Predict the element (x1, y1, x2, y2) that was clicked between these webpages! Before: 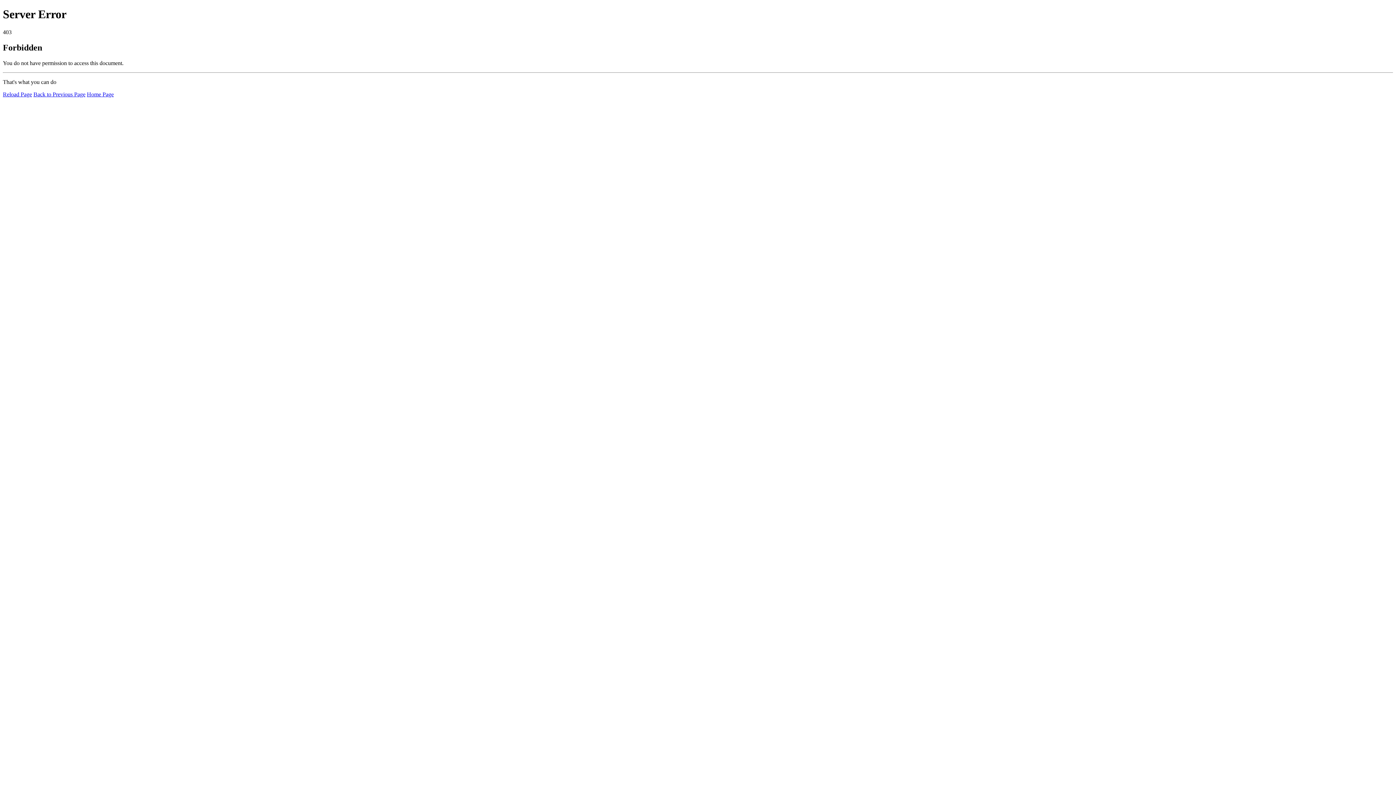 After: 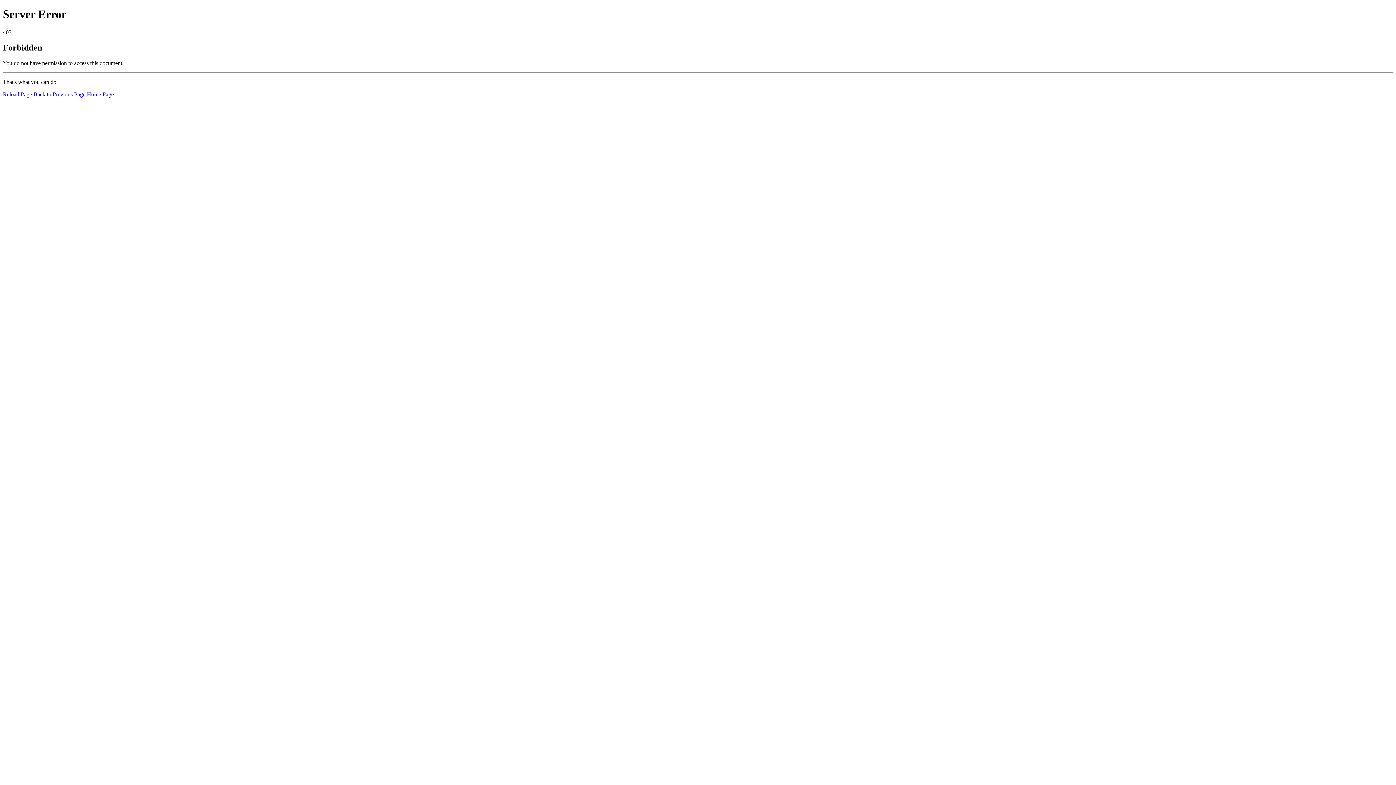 Action: bbox: (2, 91, 32, 97) label: Reload Page